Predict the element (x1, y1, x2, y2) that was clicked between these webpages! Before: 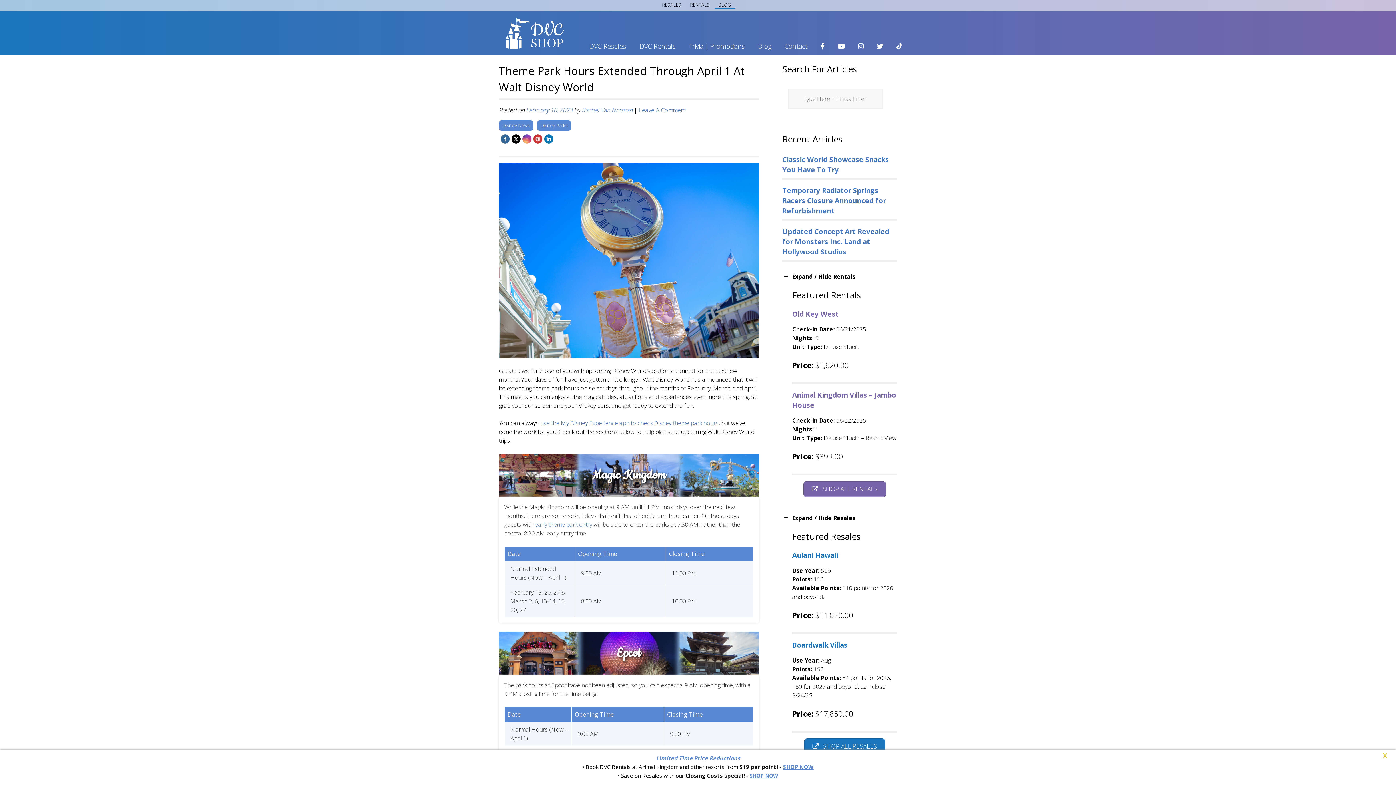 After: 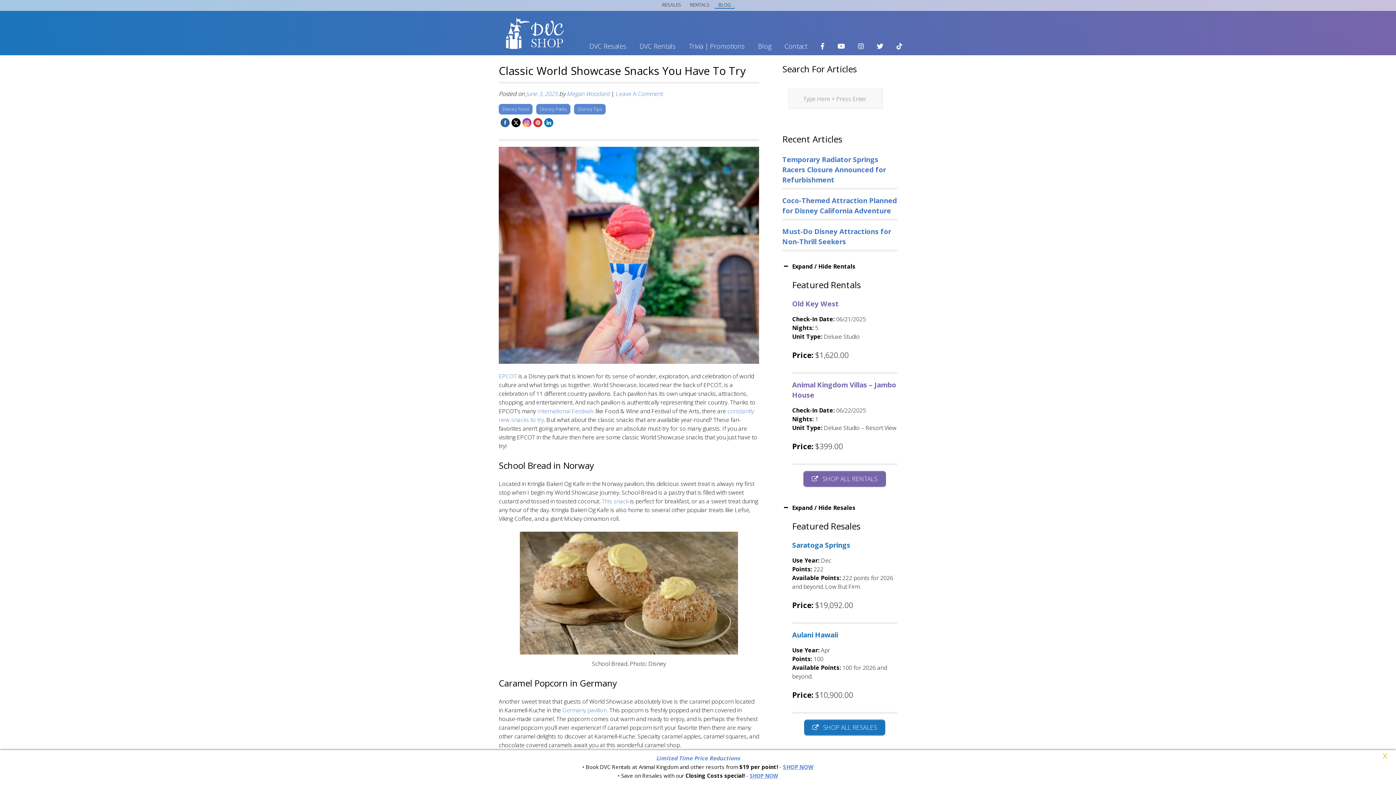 Action: label: Classic World Showcase Snacks You Have To Try bbox: (782, 154, 889, 174)